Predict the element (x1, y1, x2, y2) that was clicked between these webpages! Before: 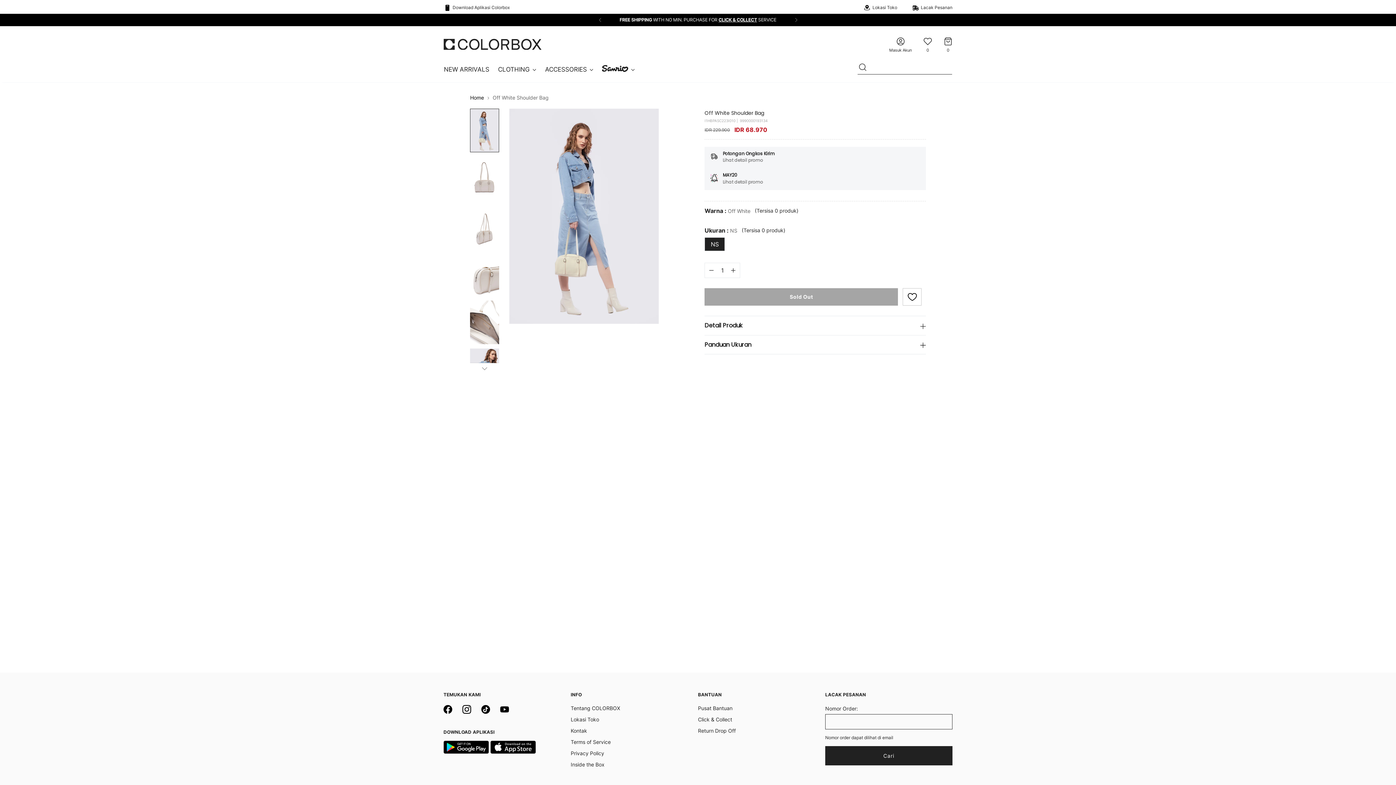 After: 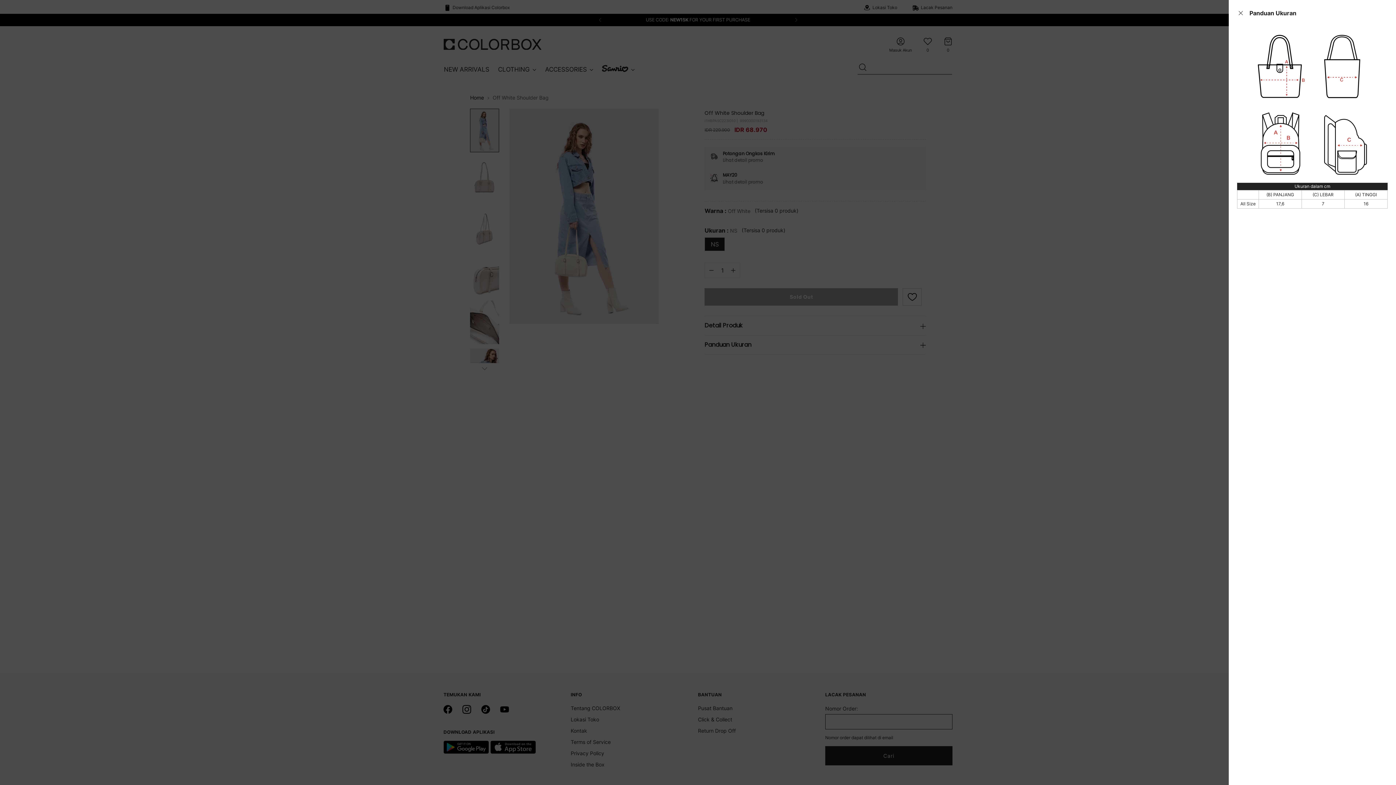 Action: label: Panduan Ukuran bbox: (704, 335, 926, 354)